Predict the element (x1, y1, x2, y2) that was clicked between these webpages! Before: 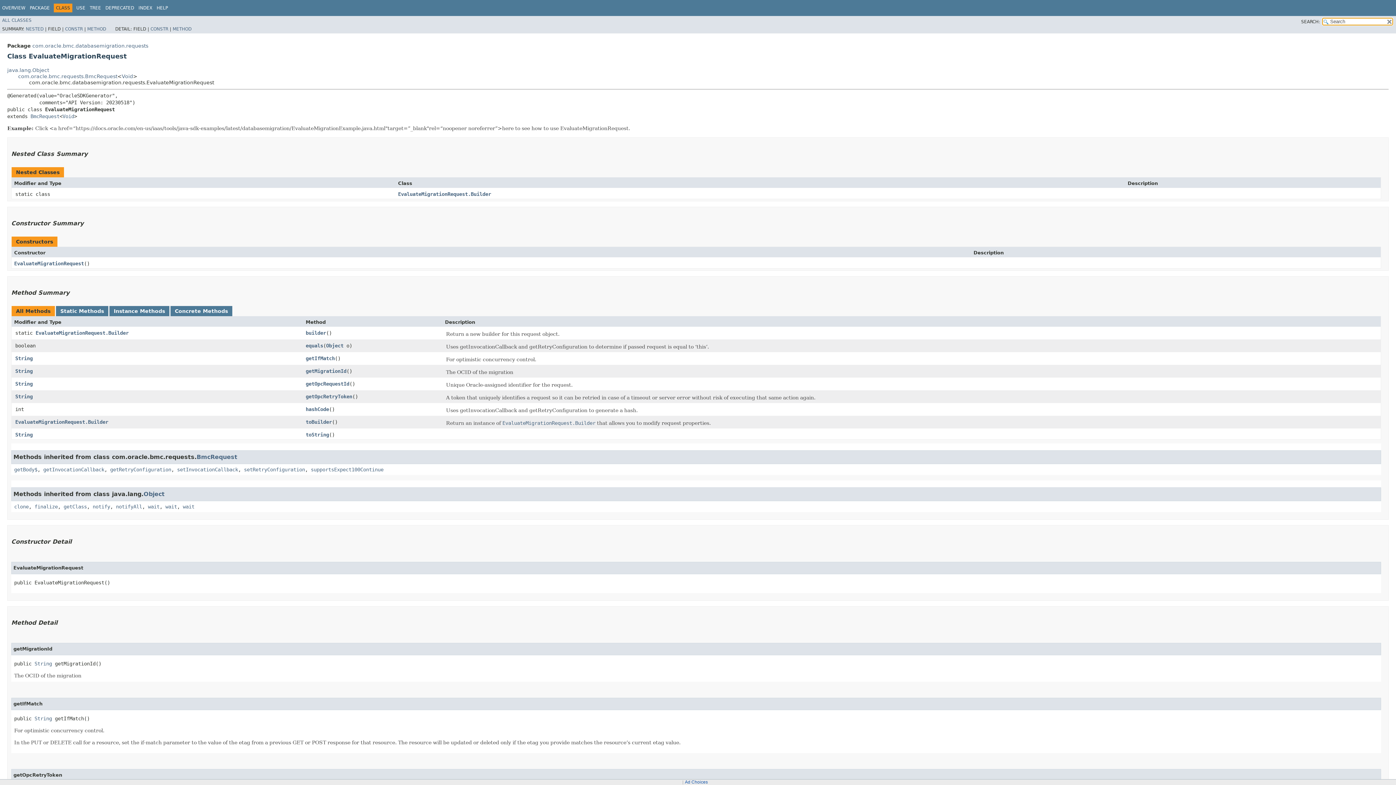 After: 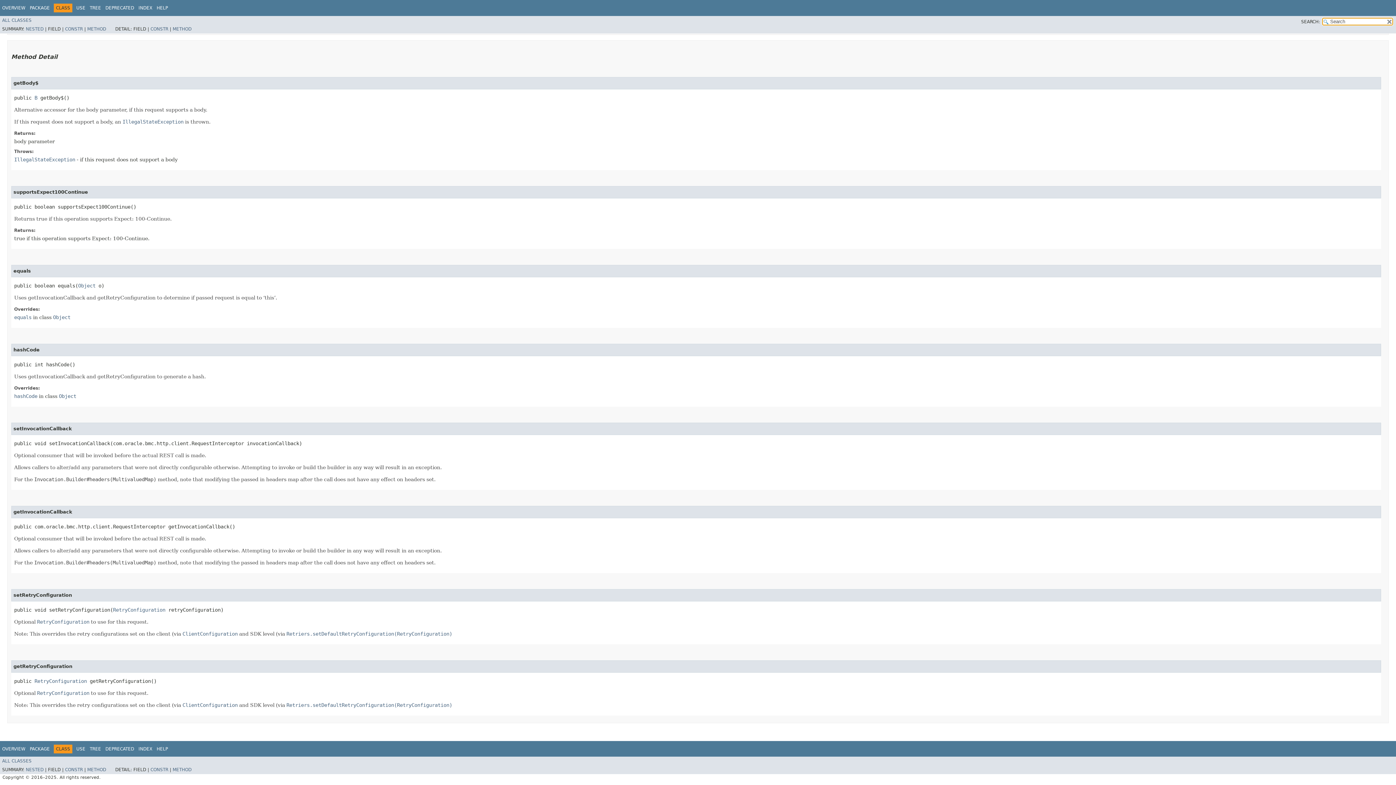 Action: bbox: (310, 466, 383, 472) label: supportsExpect100Continue